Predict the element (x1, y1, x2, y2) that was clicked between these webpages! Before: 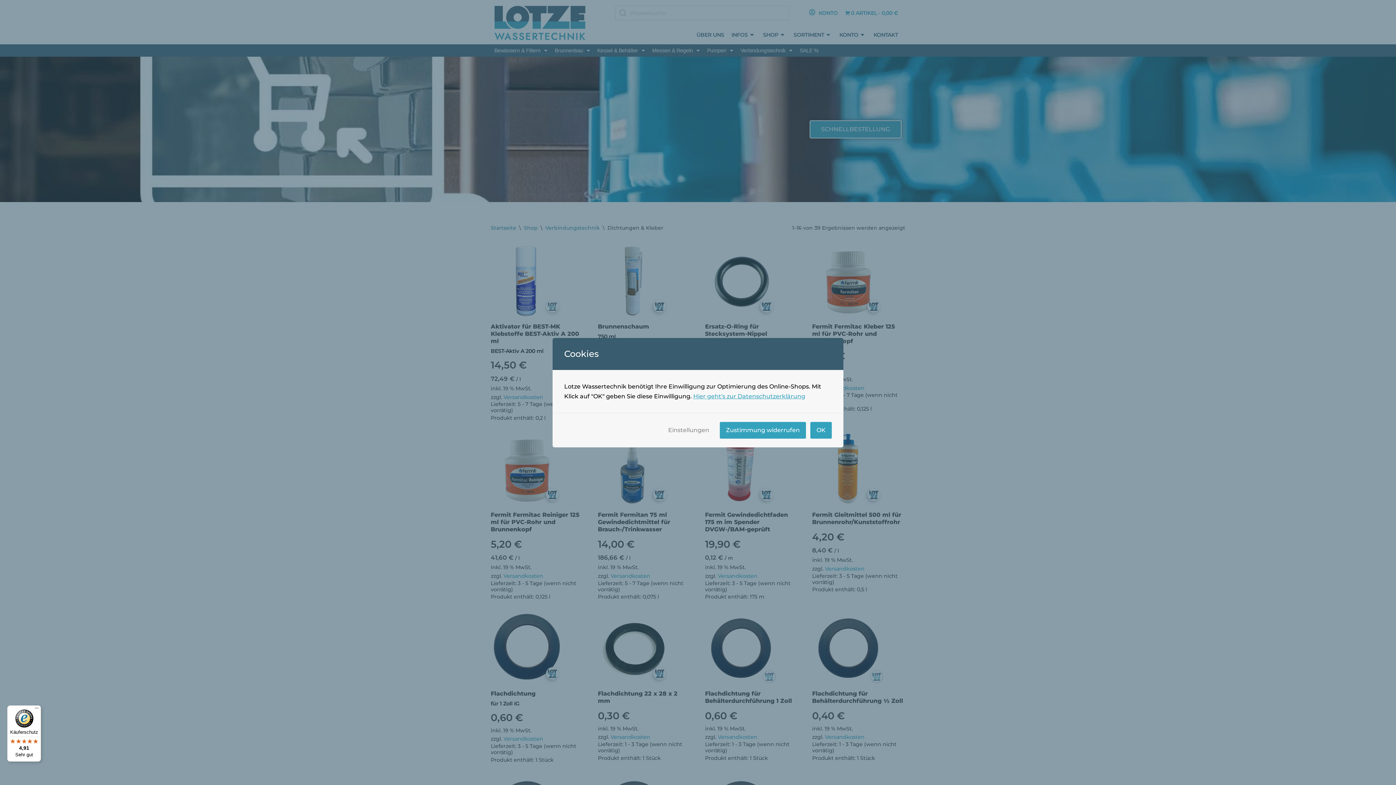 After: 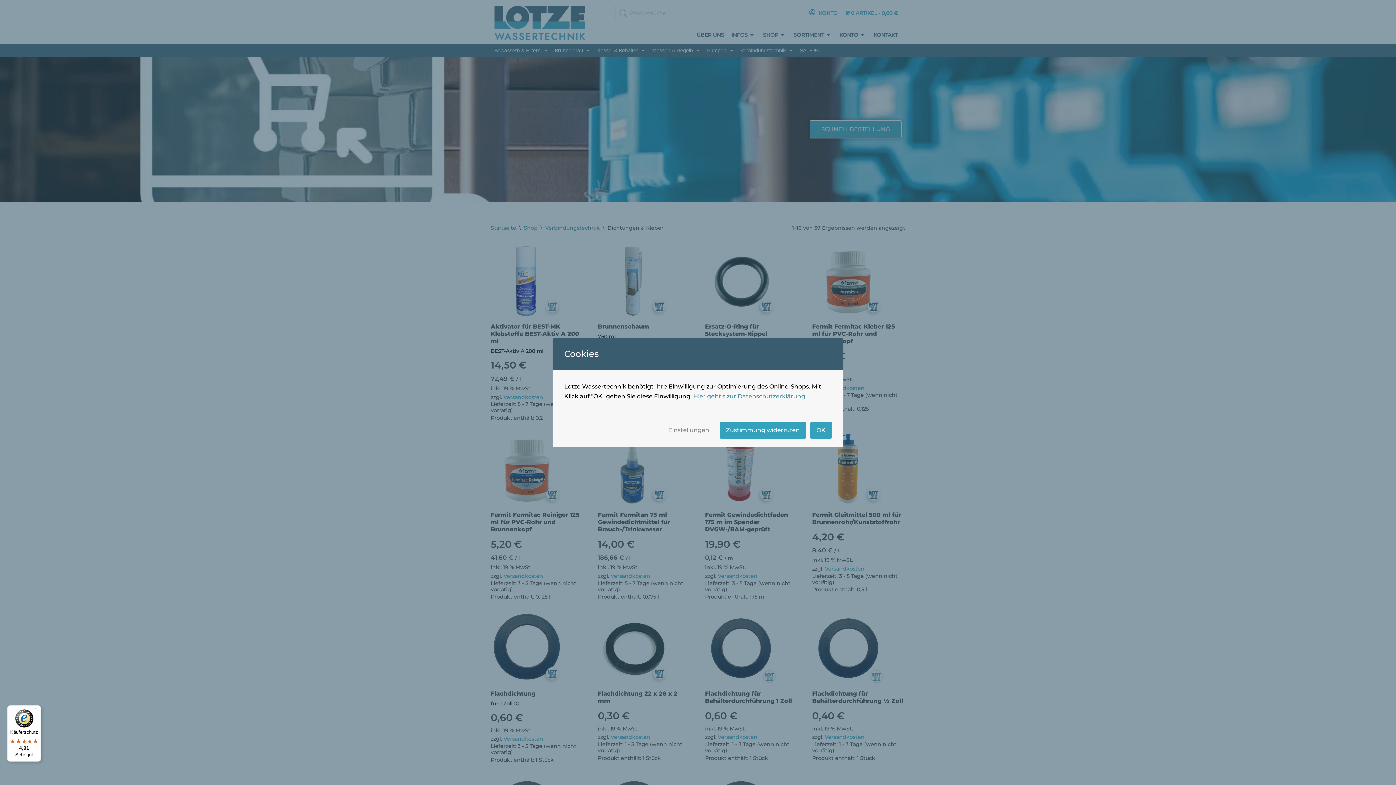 Action: bbox: (693, 392, 805, 399) label: Hier geht's zur Datenschutzerklärung